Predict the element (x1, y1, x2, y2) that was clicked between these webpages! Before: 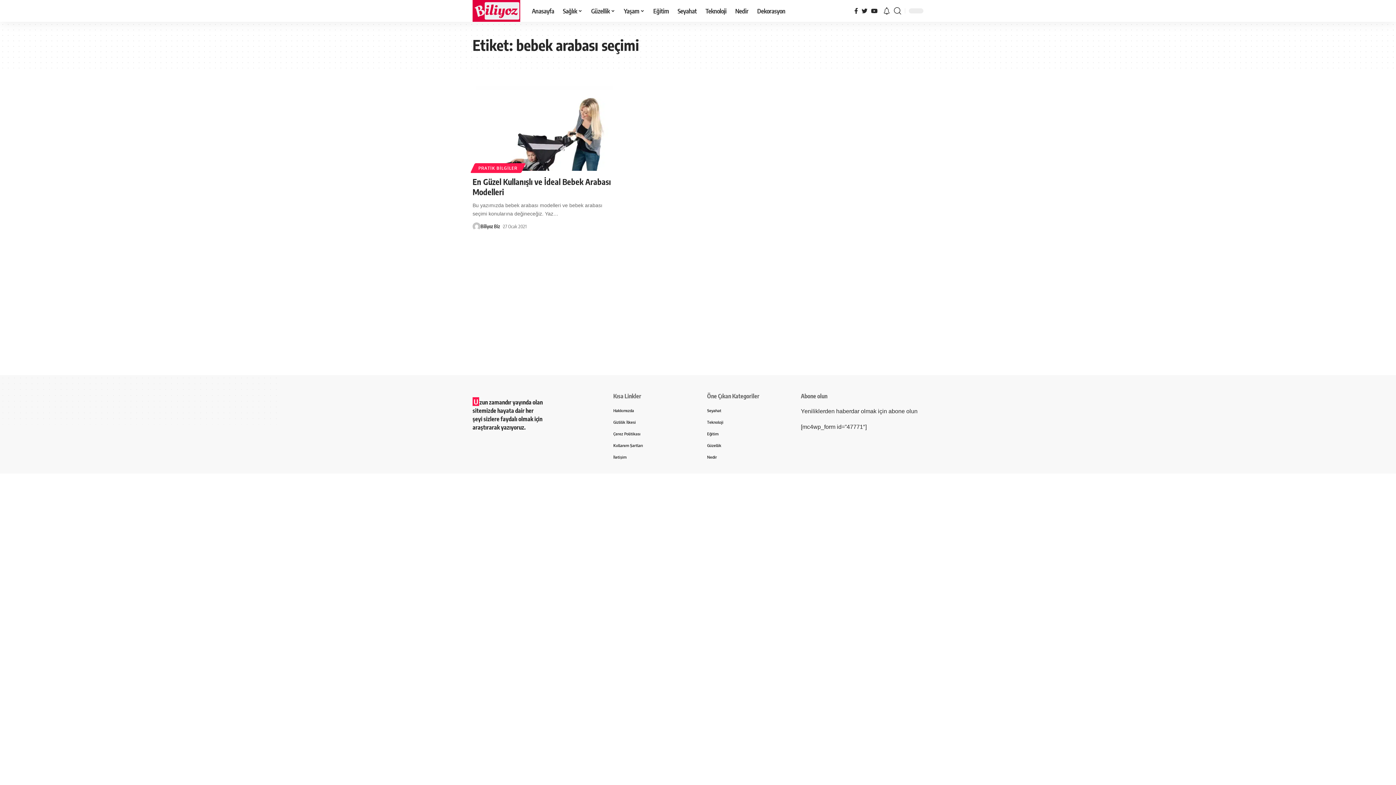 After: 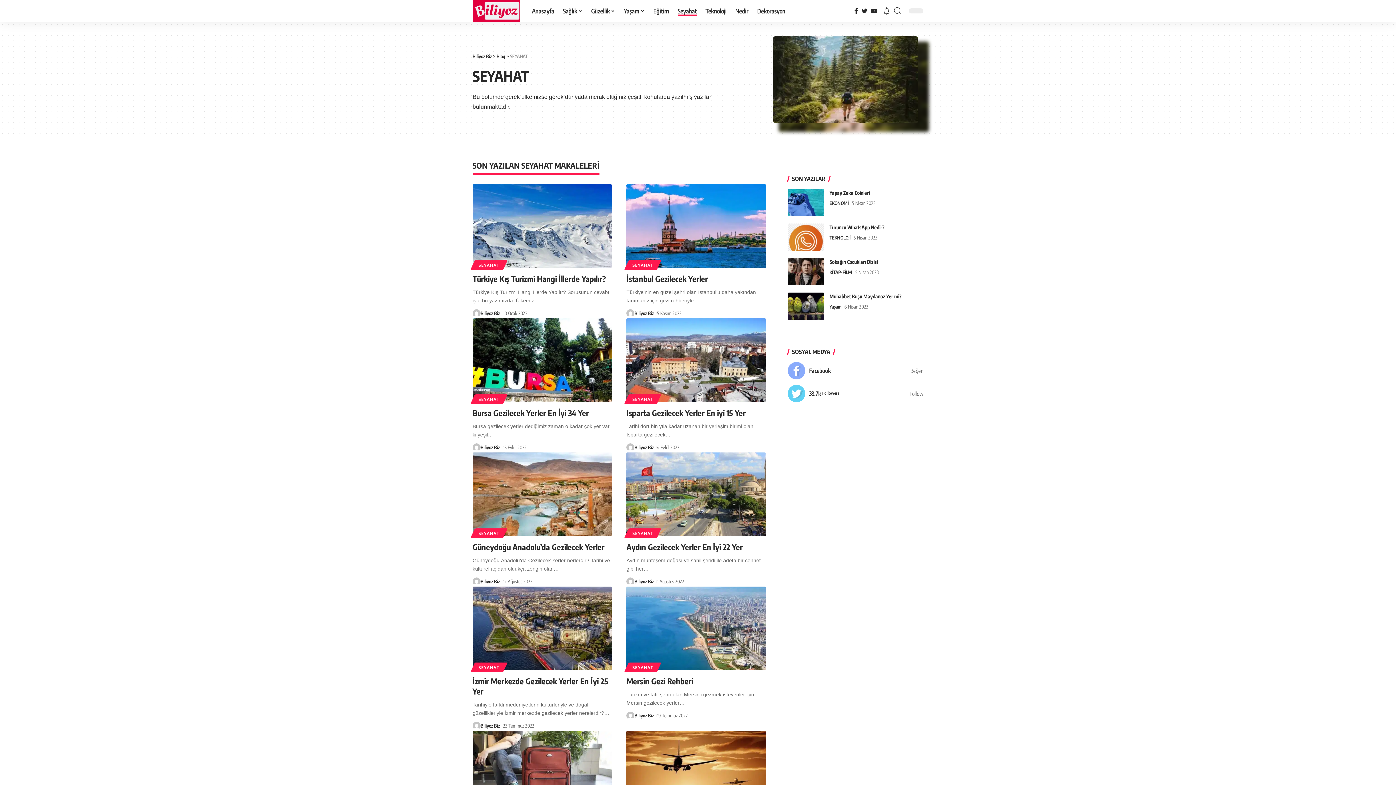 Action: label: Seyahat bbox: (673, 0, 701, 21)